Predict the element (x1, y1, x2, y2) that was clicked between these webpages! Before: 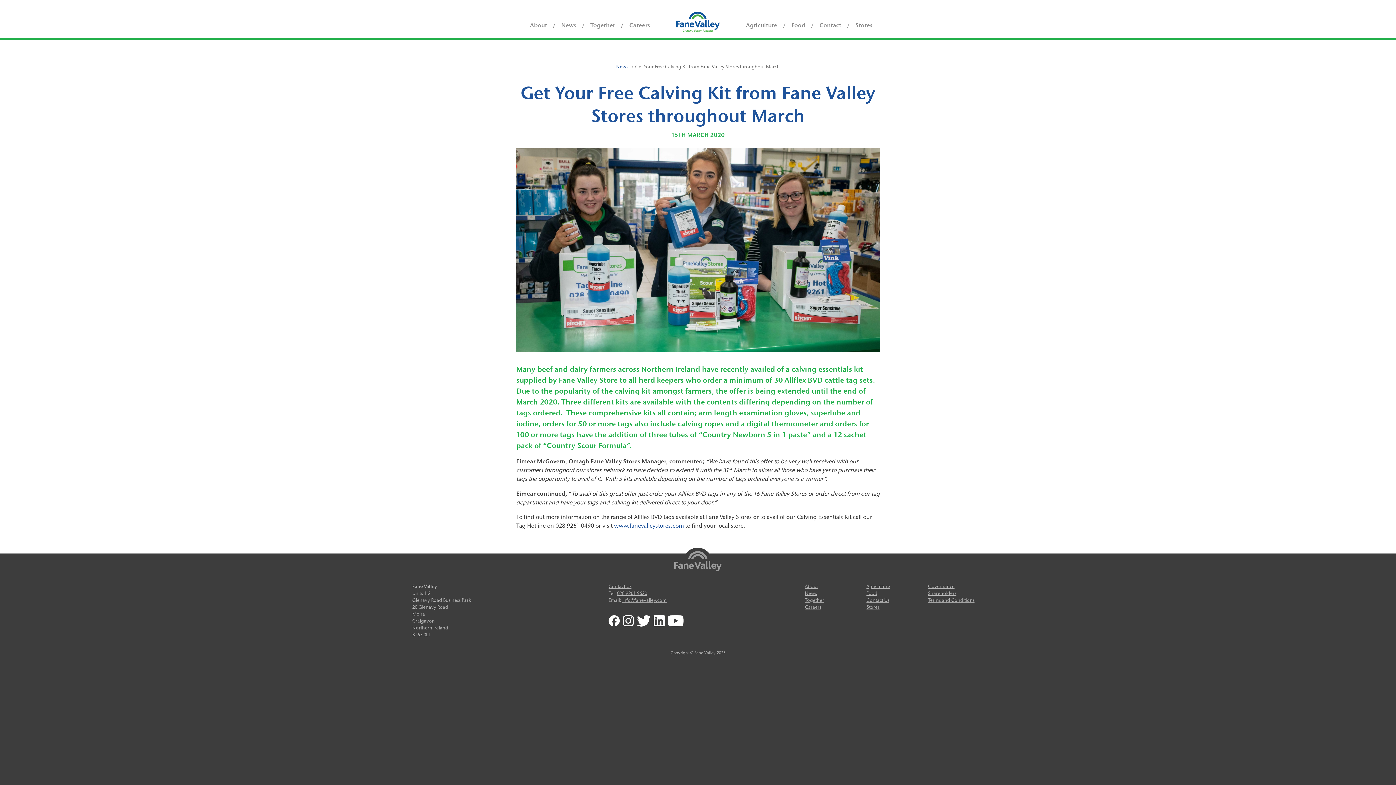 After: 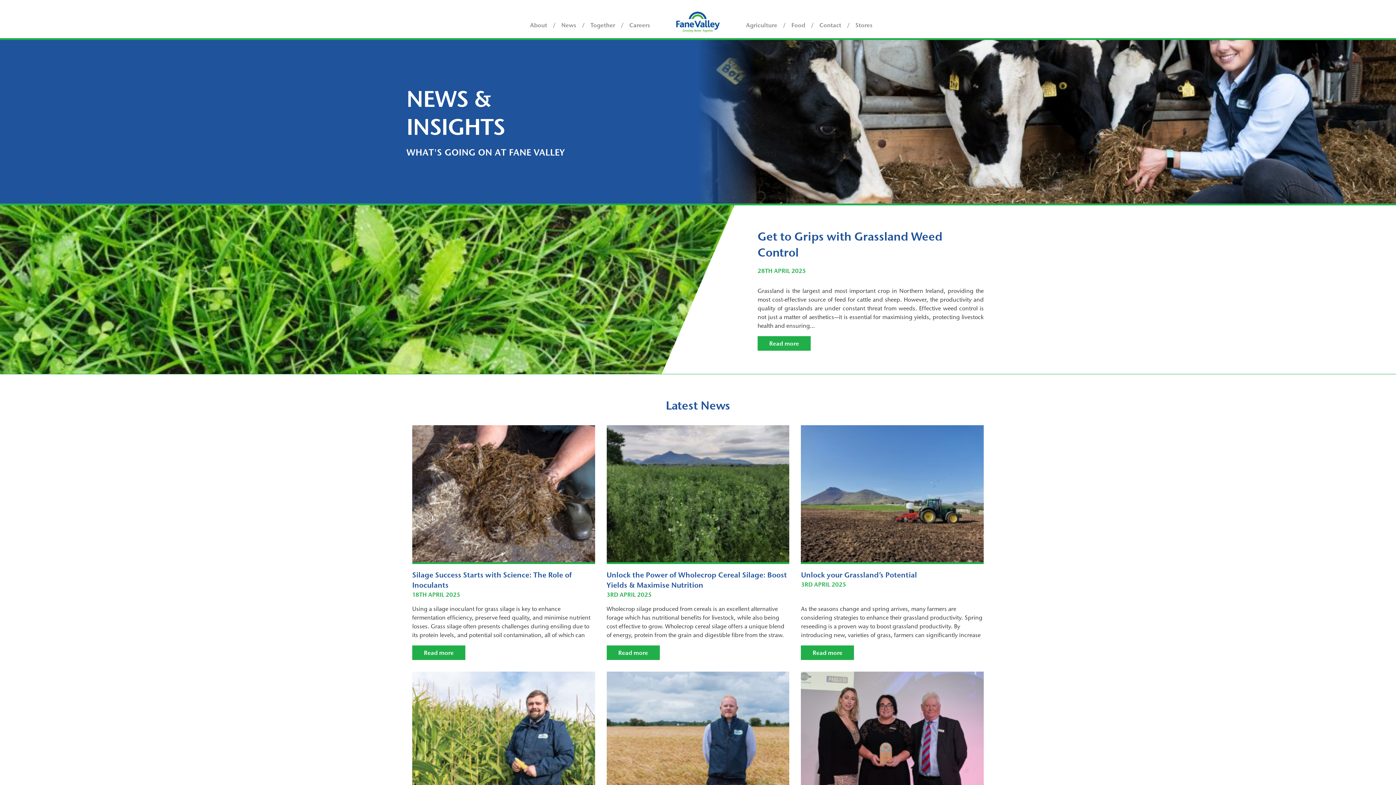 Action: label: News bbox: (805, 590, 817, 596)